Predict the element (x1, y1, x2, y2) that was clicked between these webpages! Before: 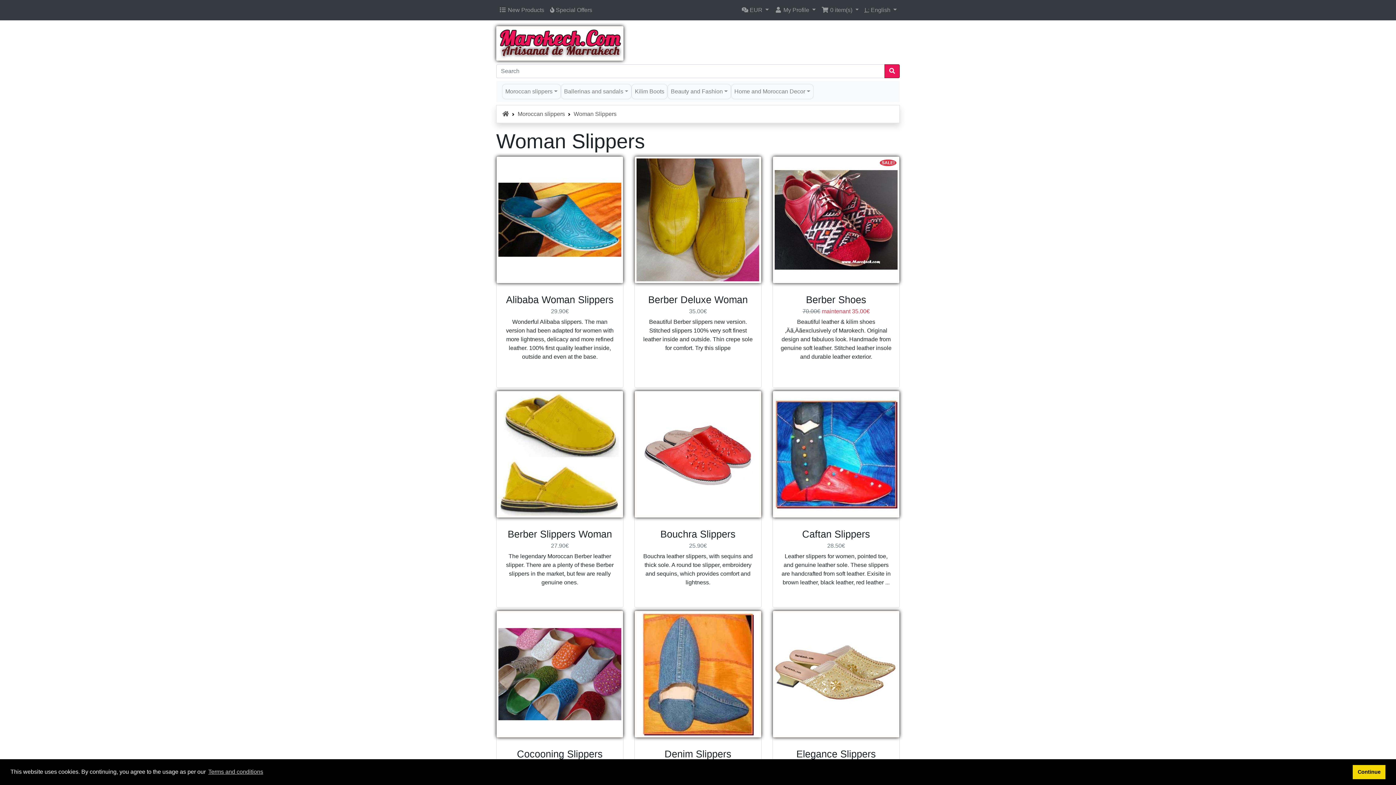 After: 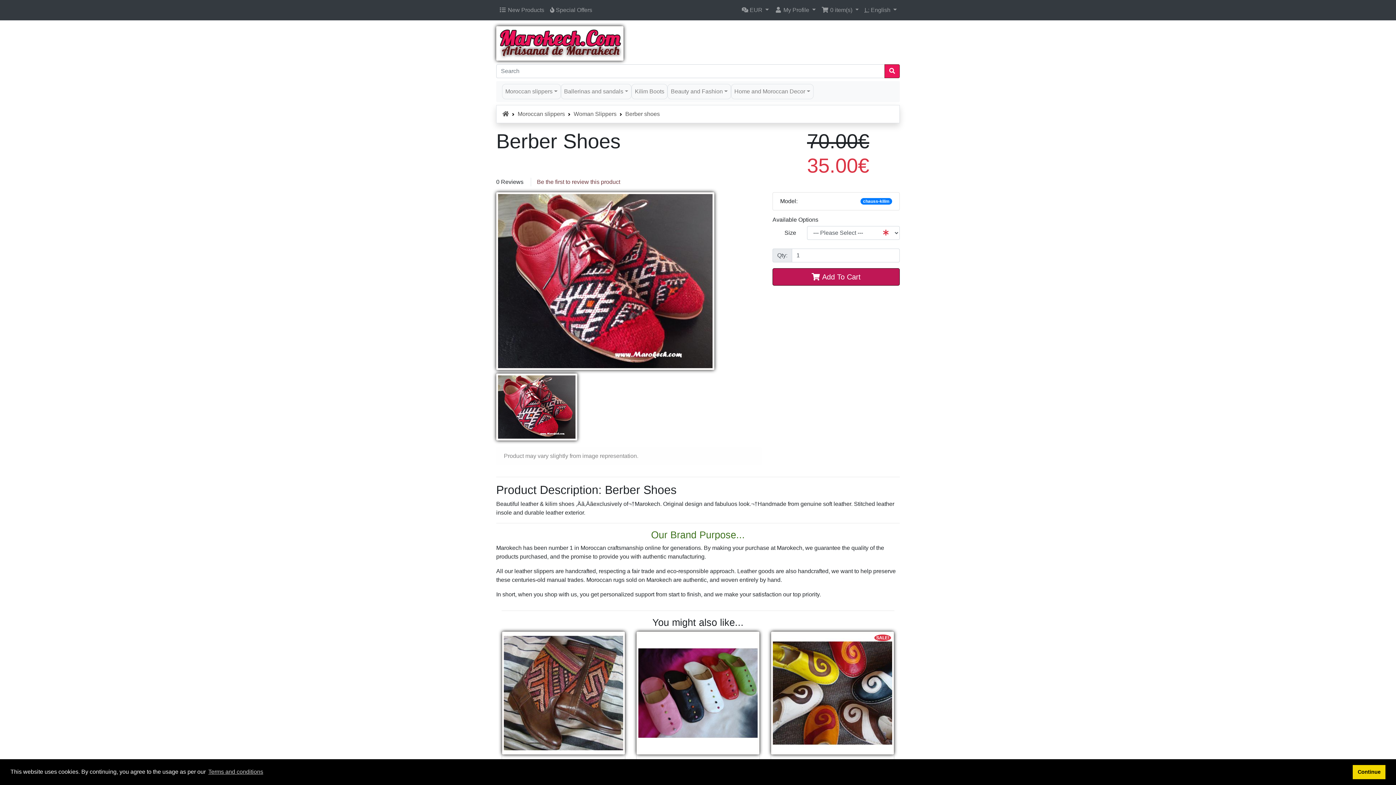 Action: bbox: (773, 156, 899, 287)